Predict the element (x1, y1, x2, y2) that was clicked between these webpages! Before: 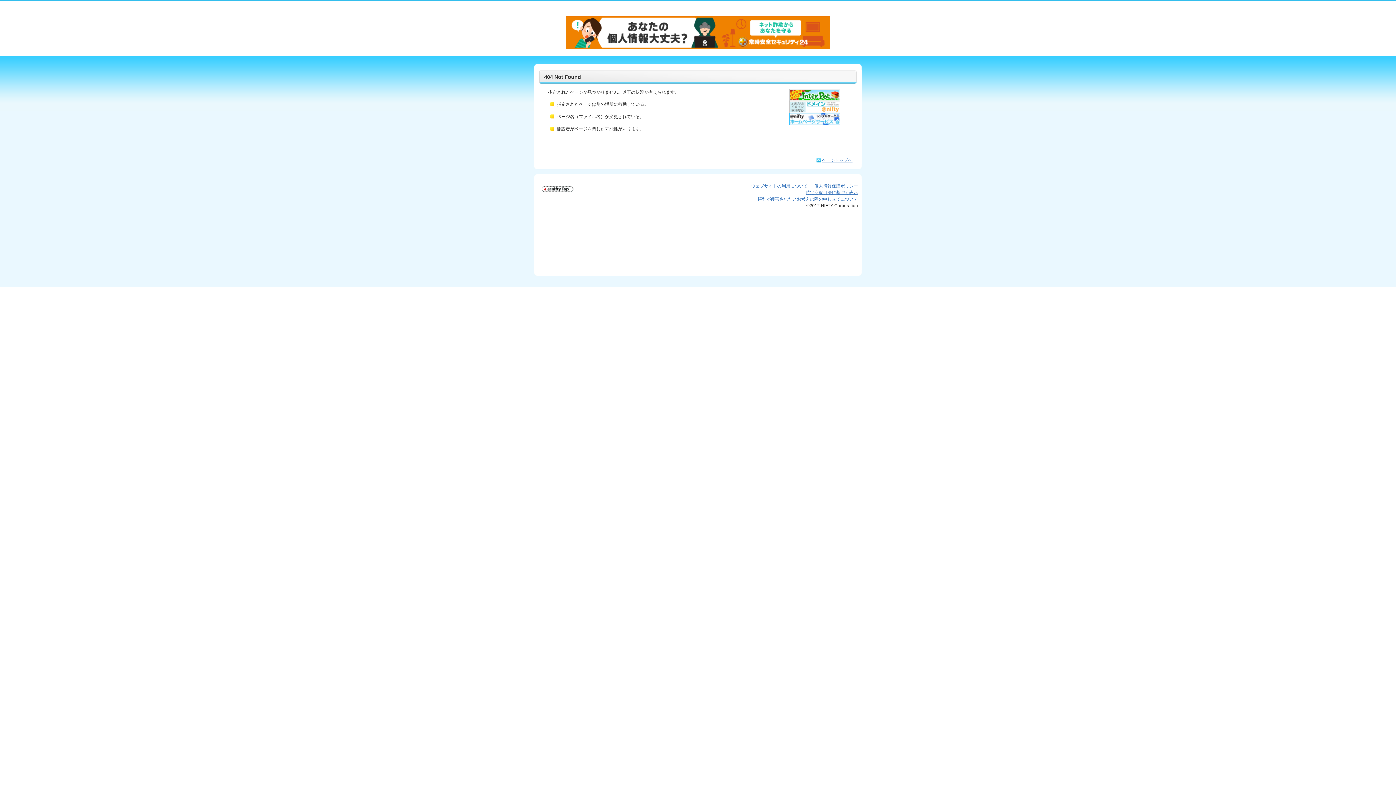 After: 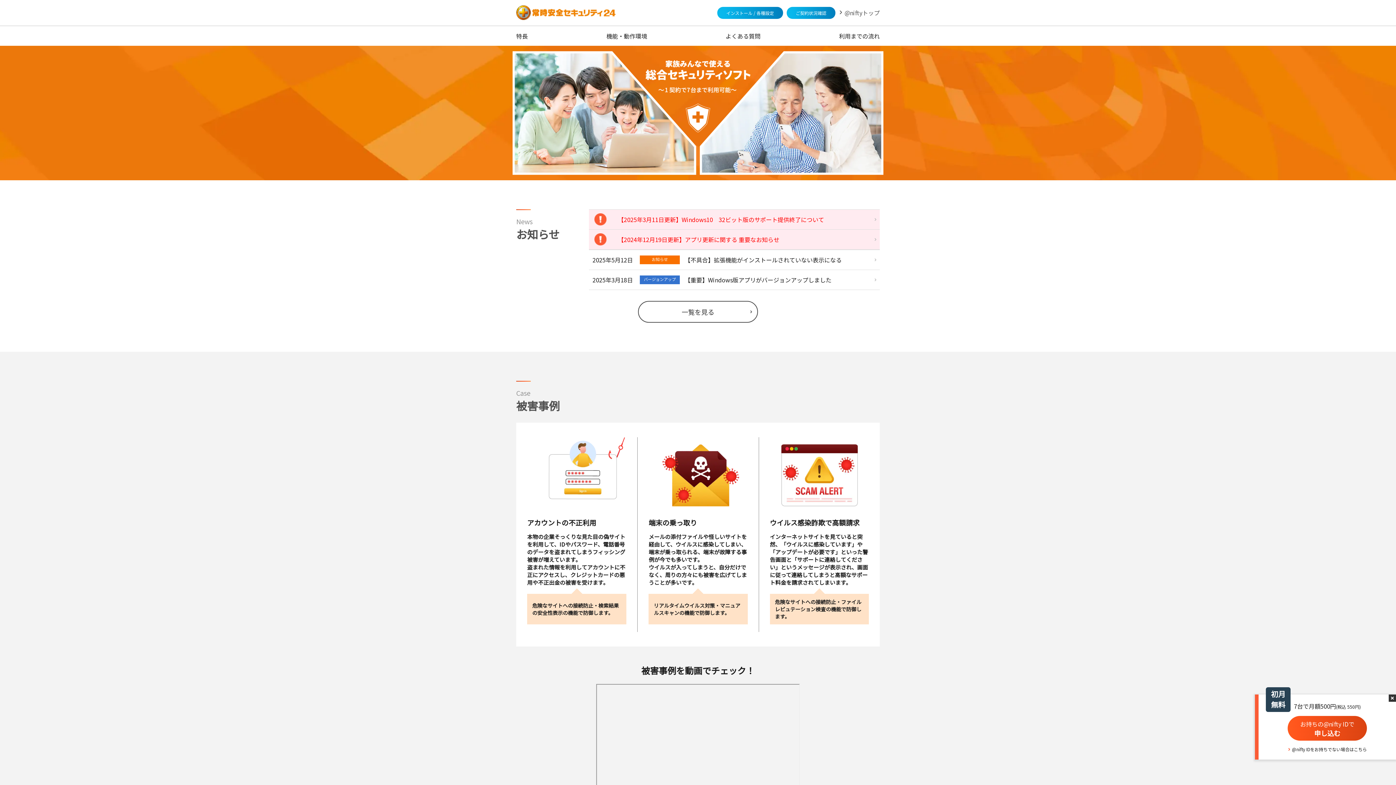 Action: bbox: (565, 17, 830, 22)